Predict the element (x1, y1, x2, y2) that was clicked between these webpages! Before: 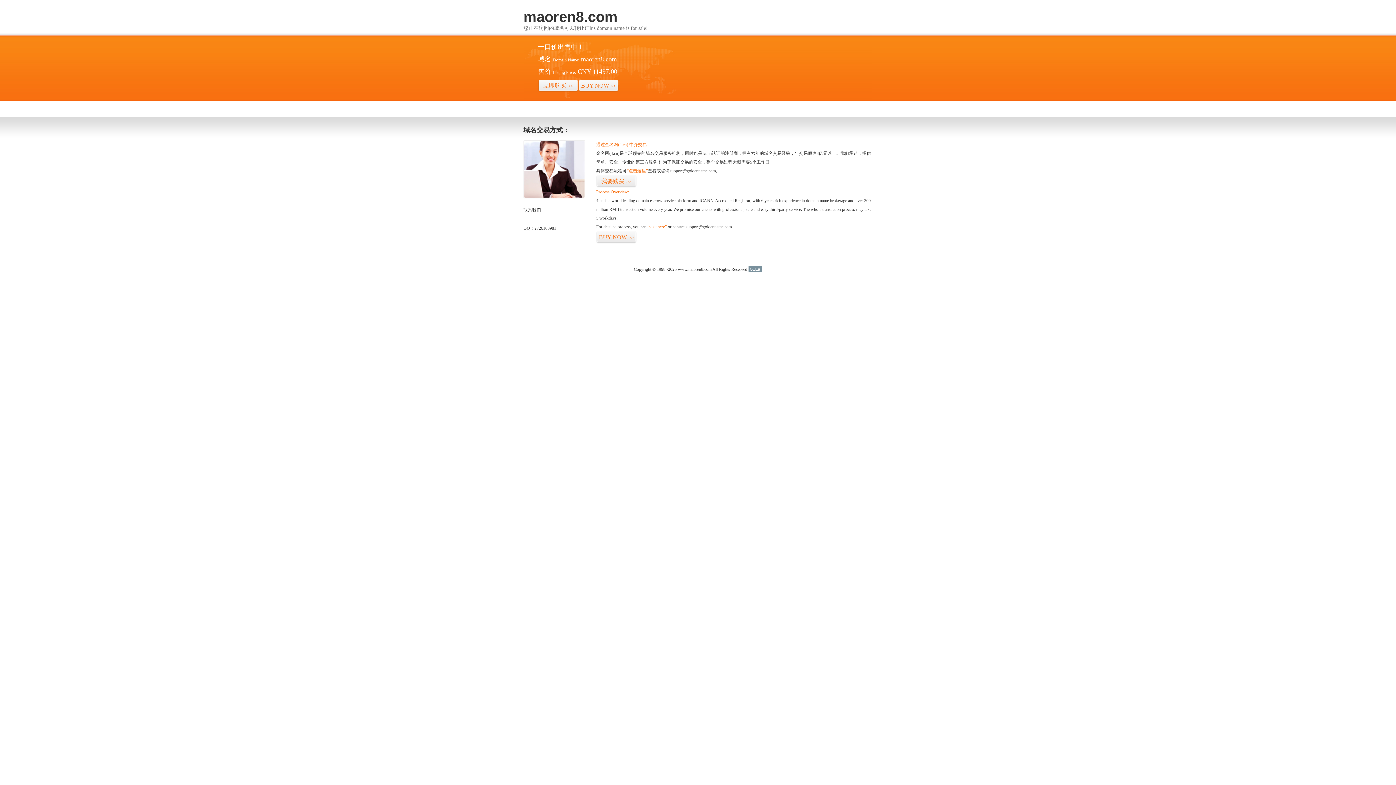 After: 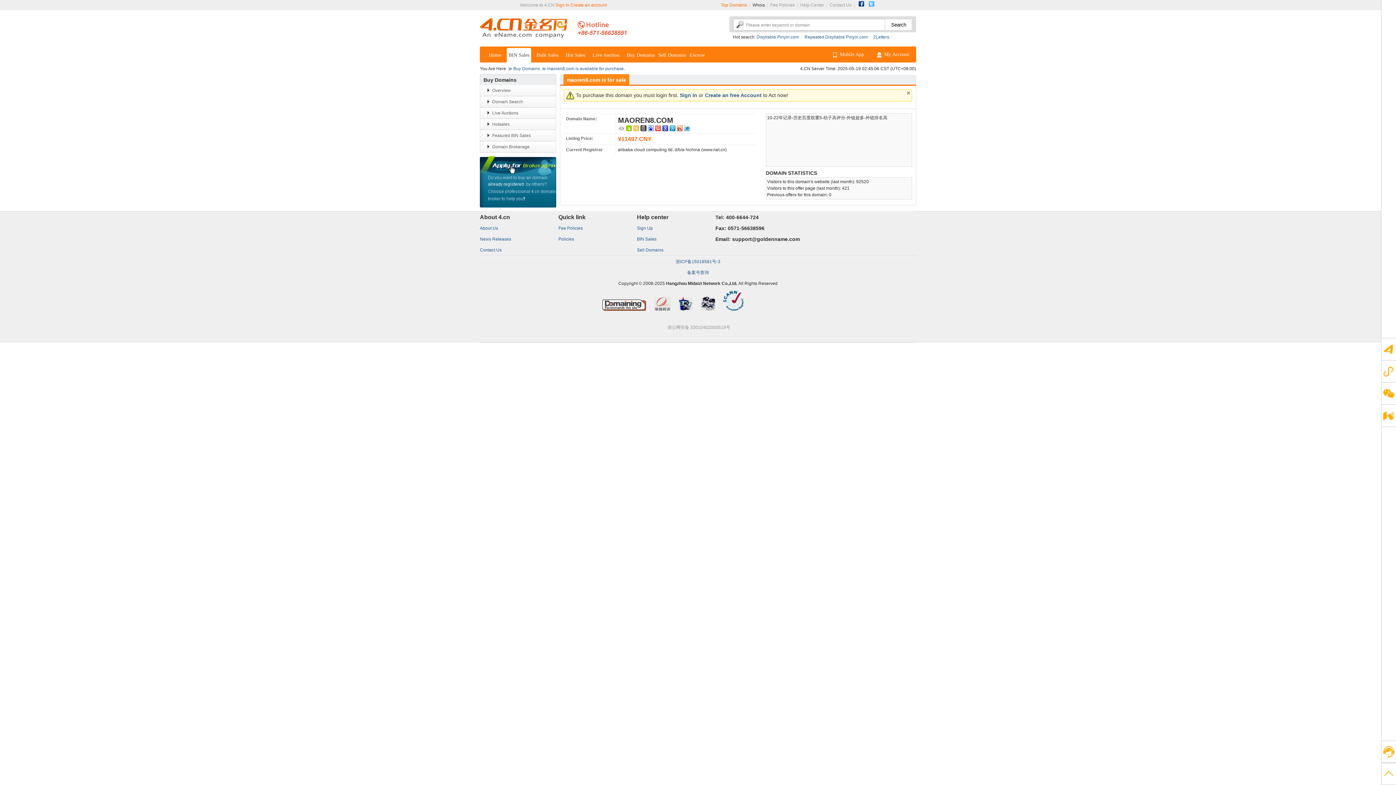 Action: bbox: (538, 79, 578, 92) label: 立即购买>>